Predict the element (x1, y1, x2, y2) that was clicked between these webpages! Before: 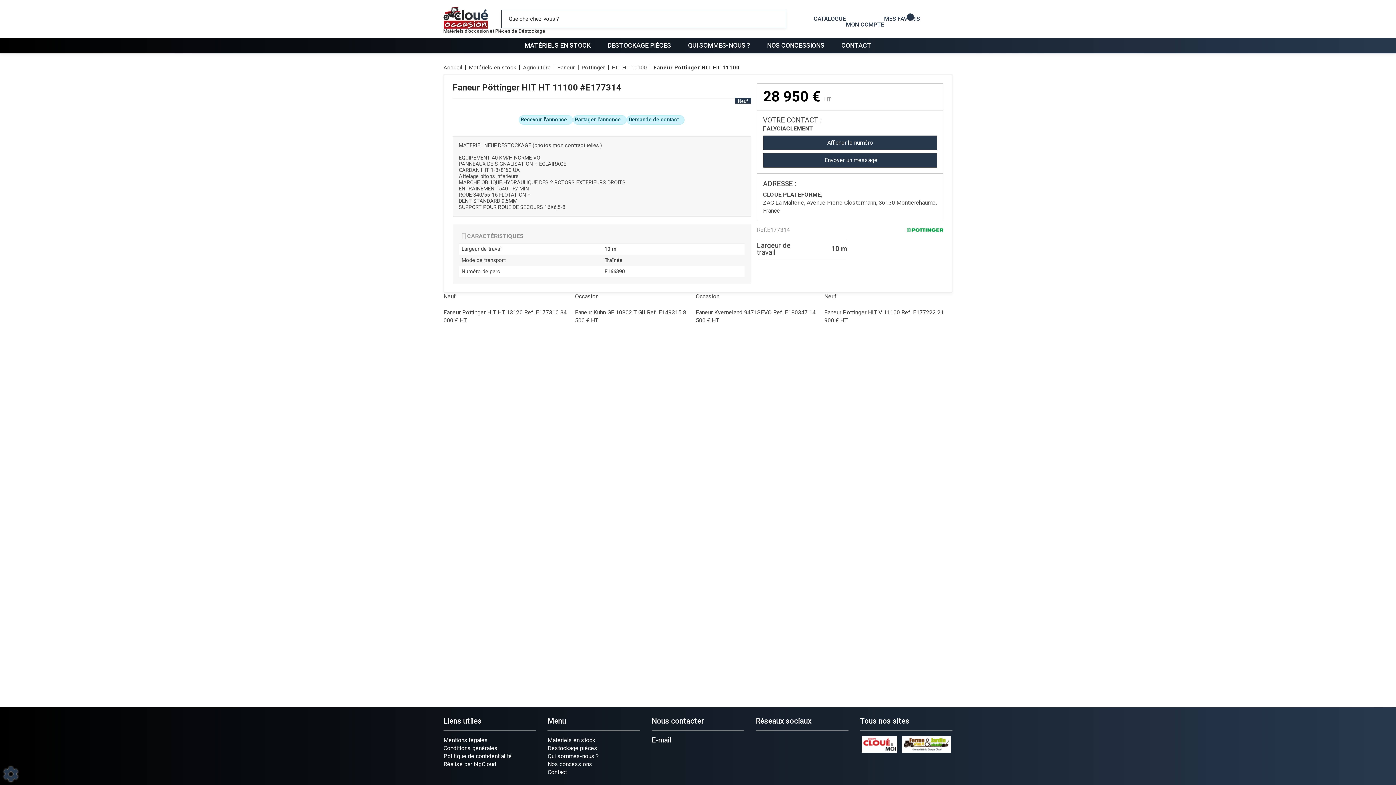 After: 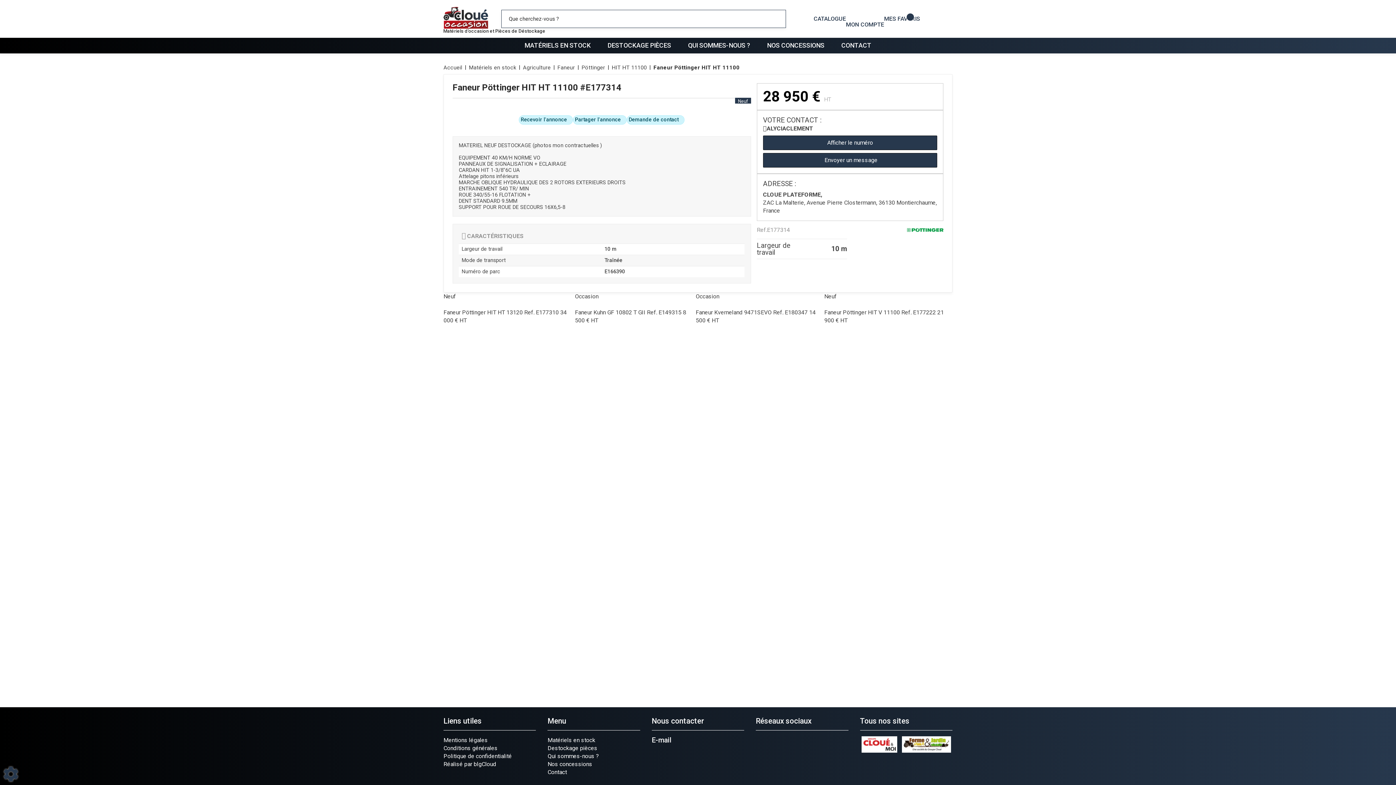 Action: bbox: (3, 767, 18, 781) label: Show cookies sidebar